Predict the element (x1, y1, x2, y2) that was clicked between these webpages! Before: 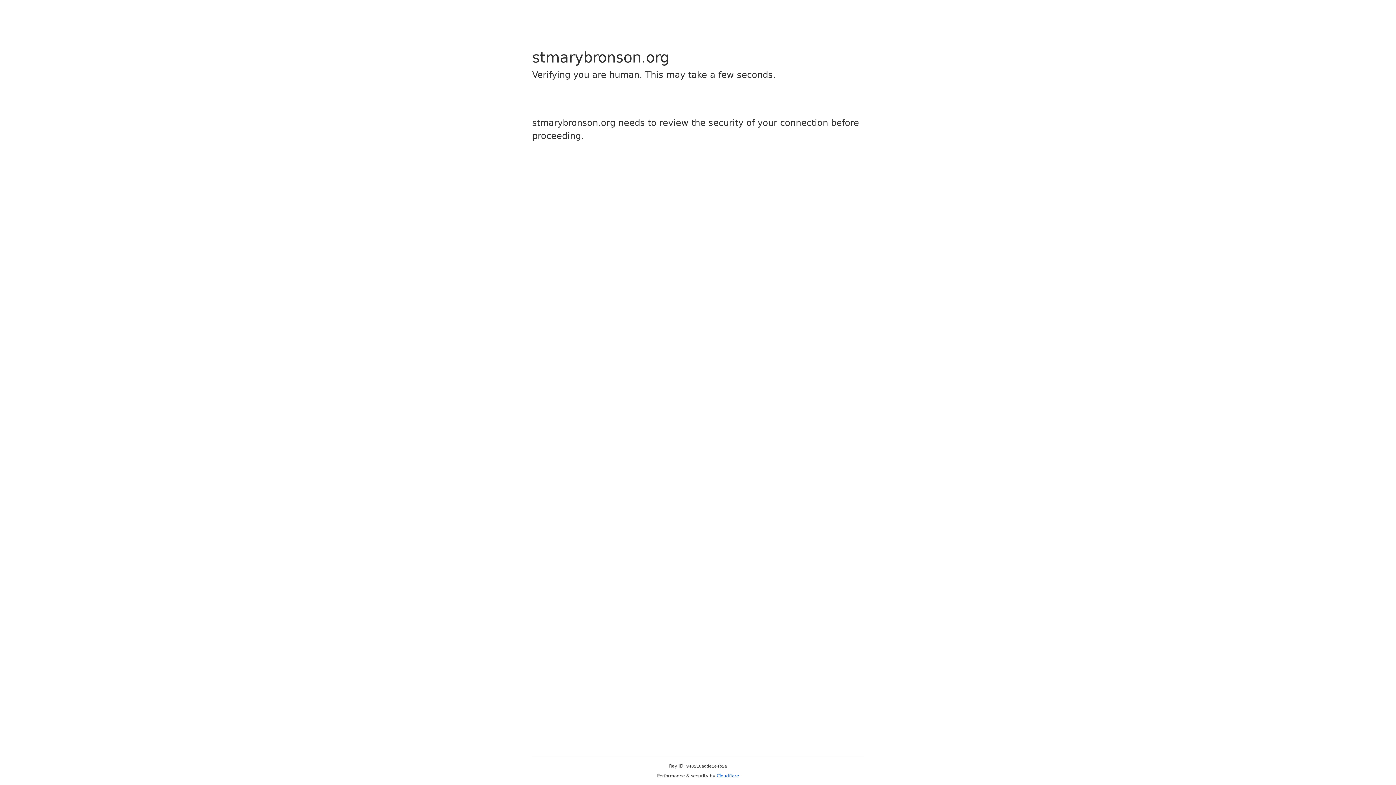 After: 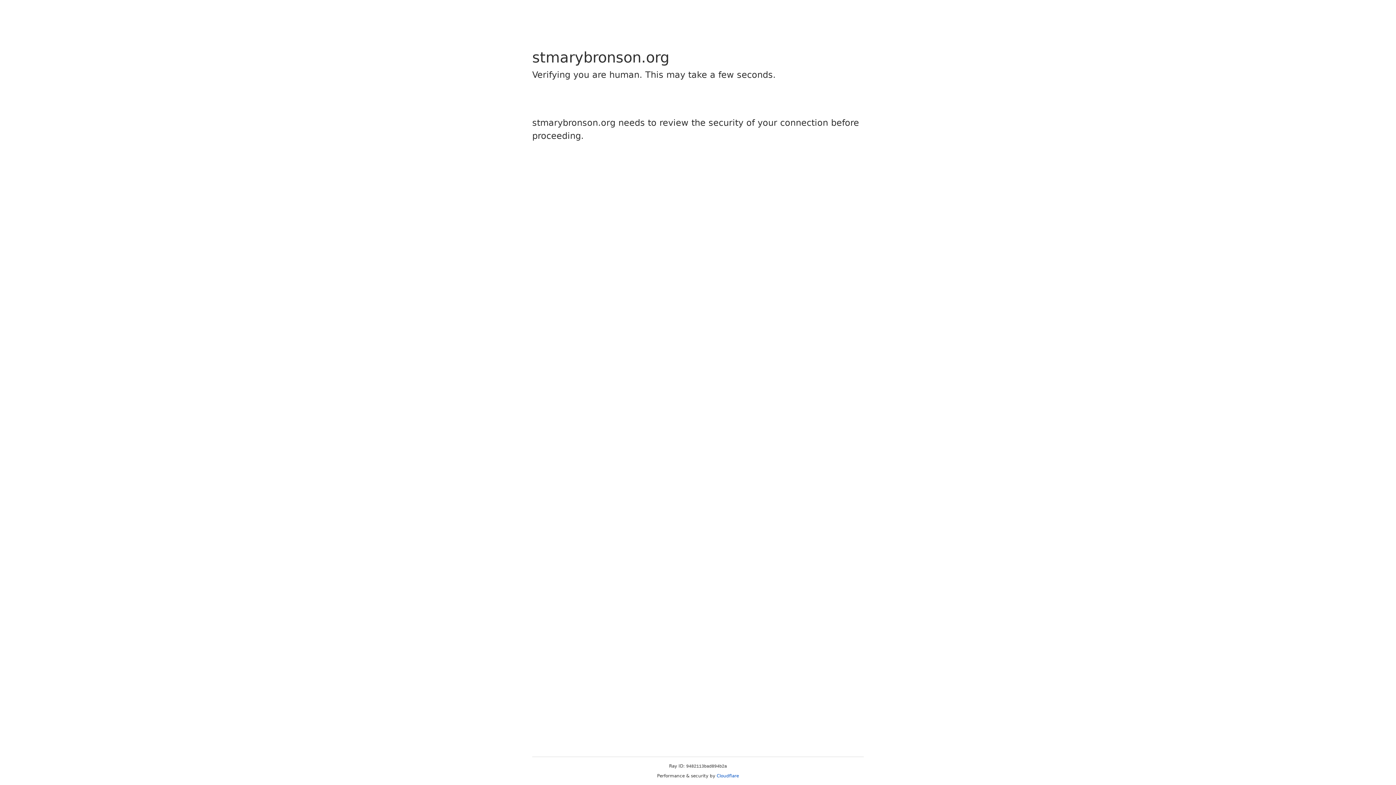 Action: label: Cloudflare bbox: (716, 773, 739, 778)